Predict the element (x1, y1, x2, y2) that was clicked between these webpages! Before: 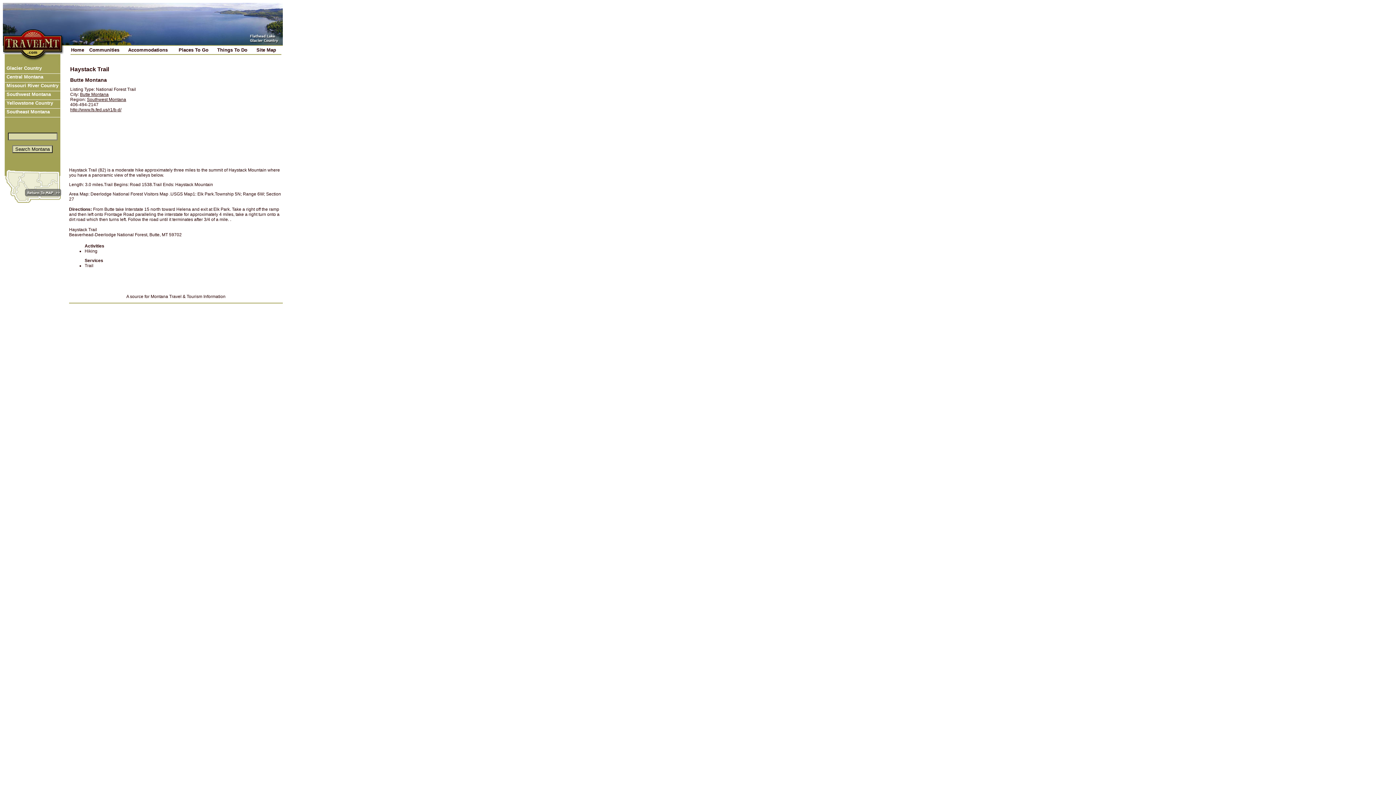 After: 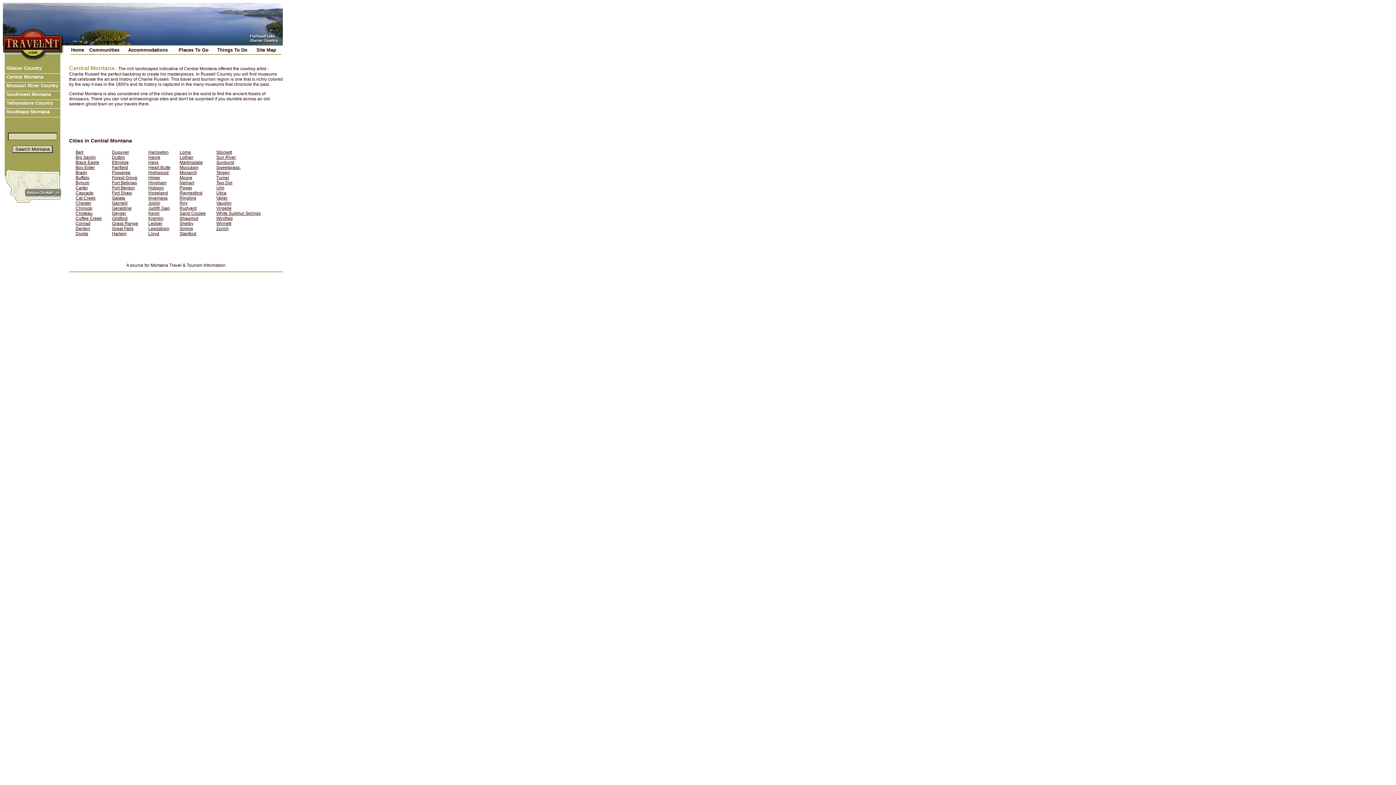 Action: bbox: (4, 73, 60, 82) label:  Central Montana